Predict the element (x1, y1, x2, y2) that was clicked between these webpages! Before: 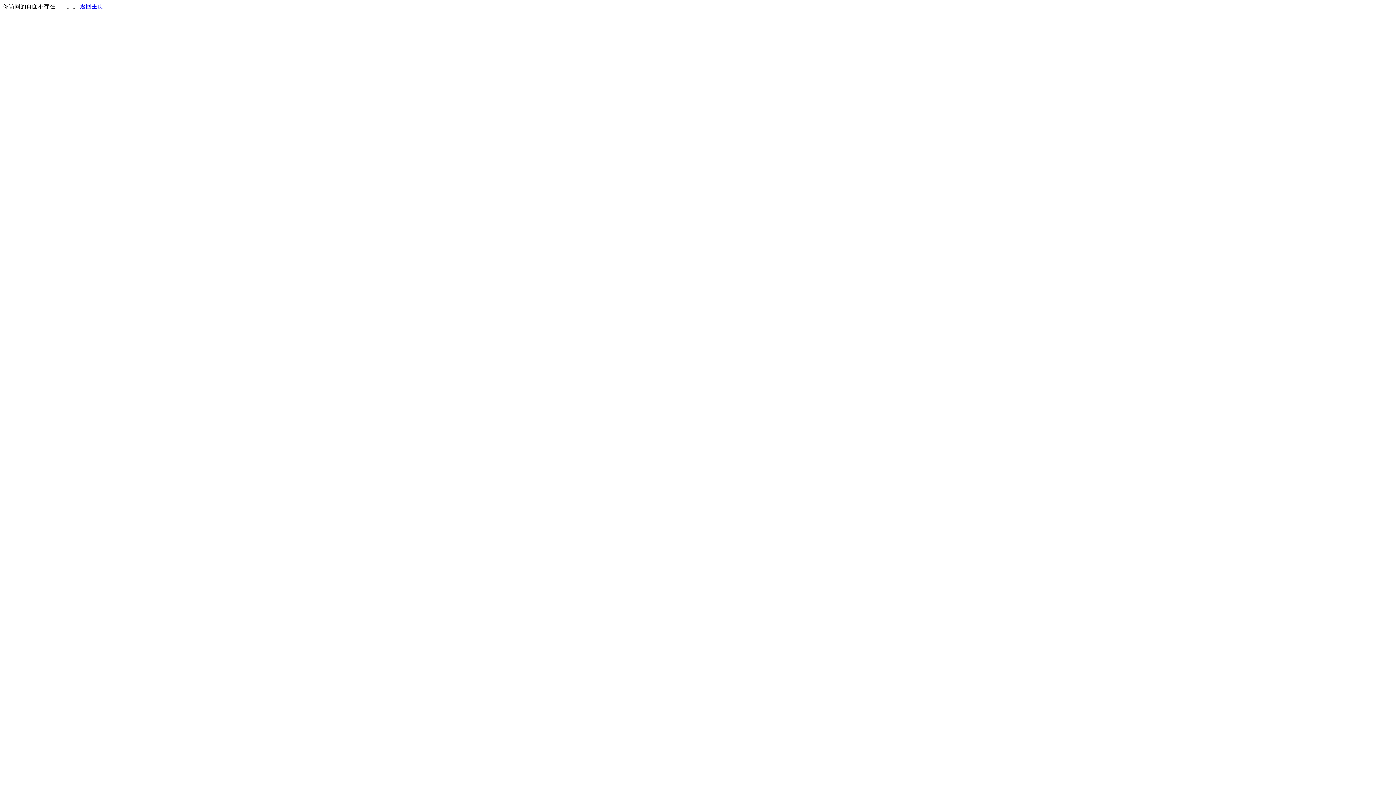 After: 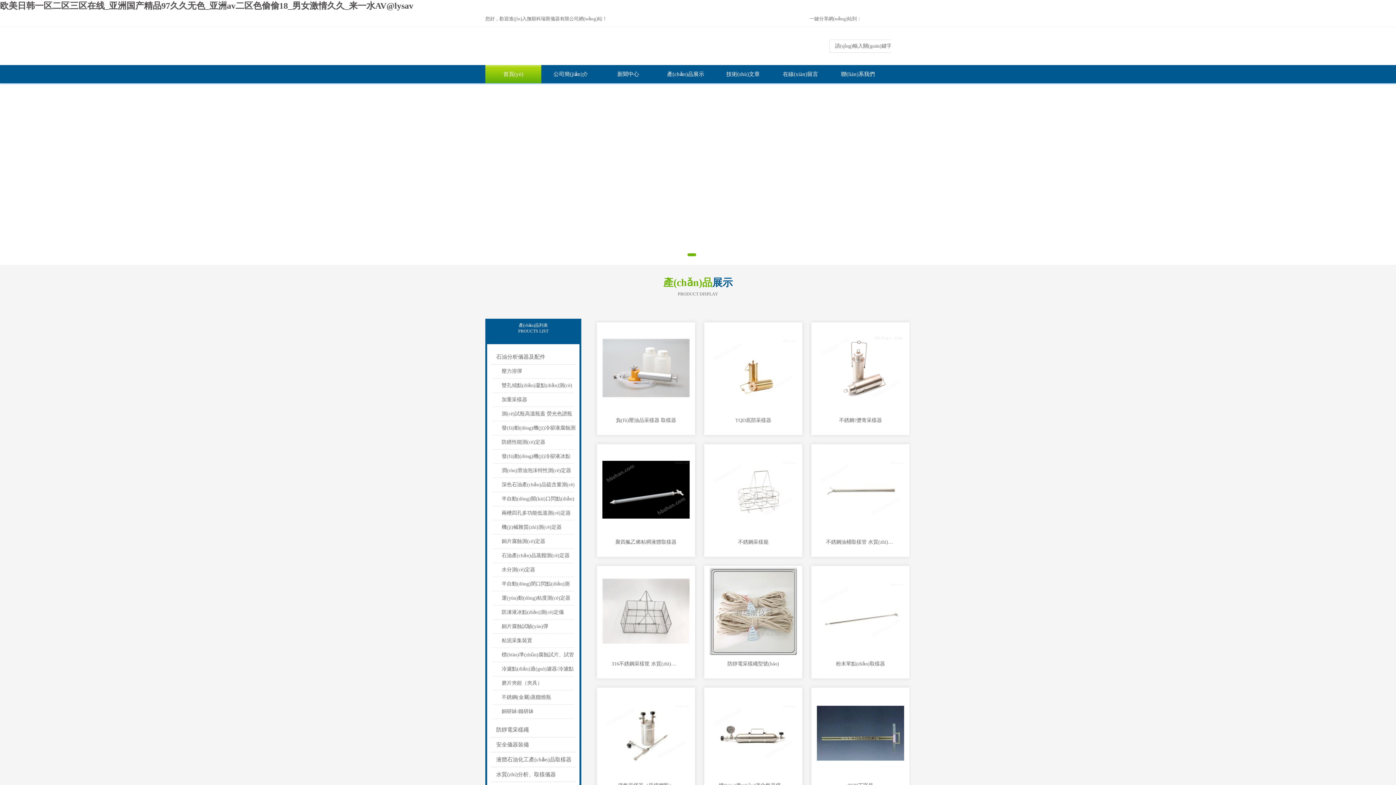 Action: label: 返回主页 bbox: (80, 3, 103, 9)